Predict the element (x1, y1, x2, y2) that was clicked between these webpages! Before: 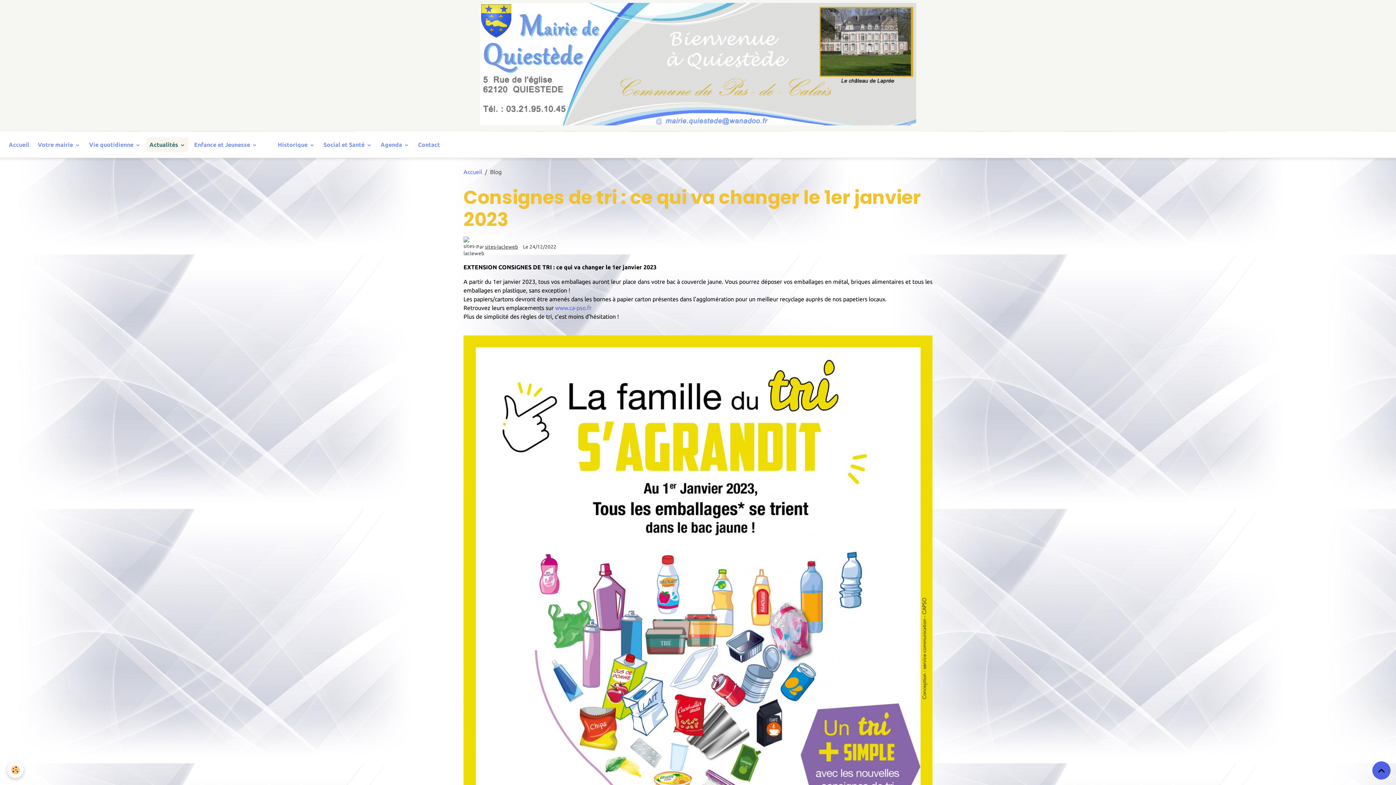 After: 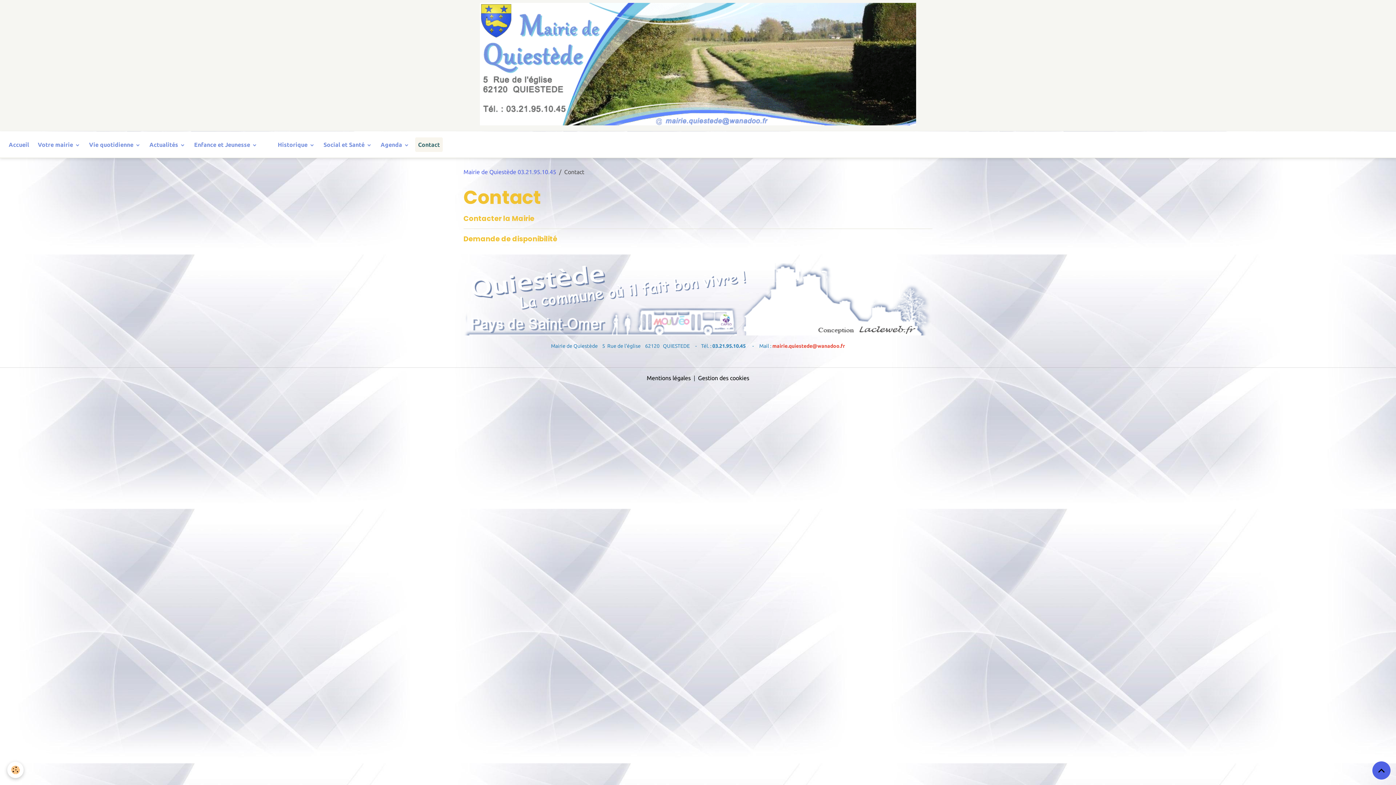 Action: label: Contact bbox: (415, 137, 442, 152)